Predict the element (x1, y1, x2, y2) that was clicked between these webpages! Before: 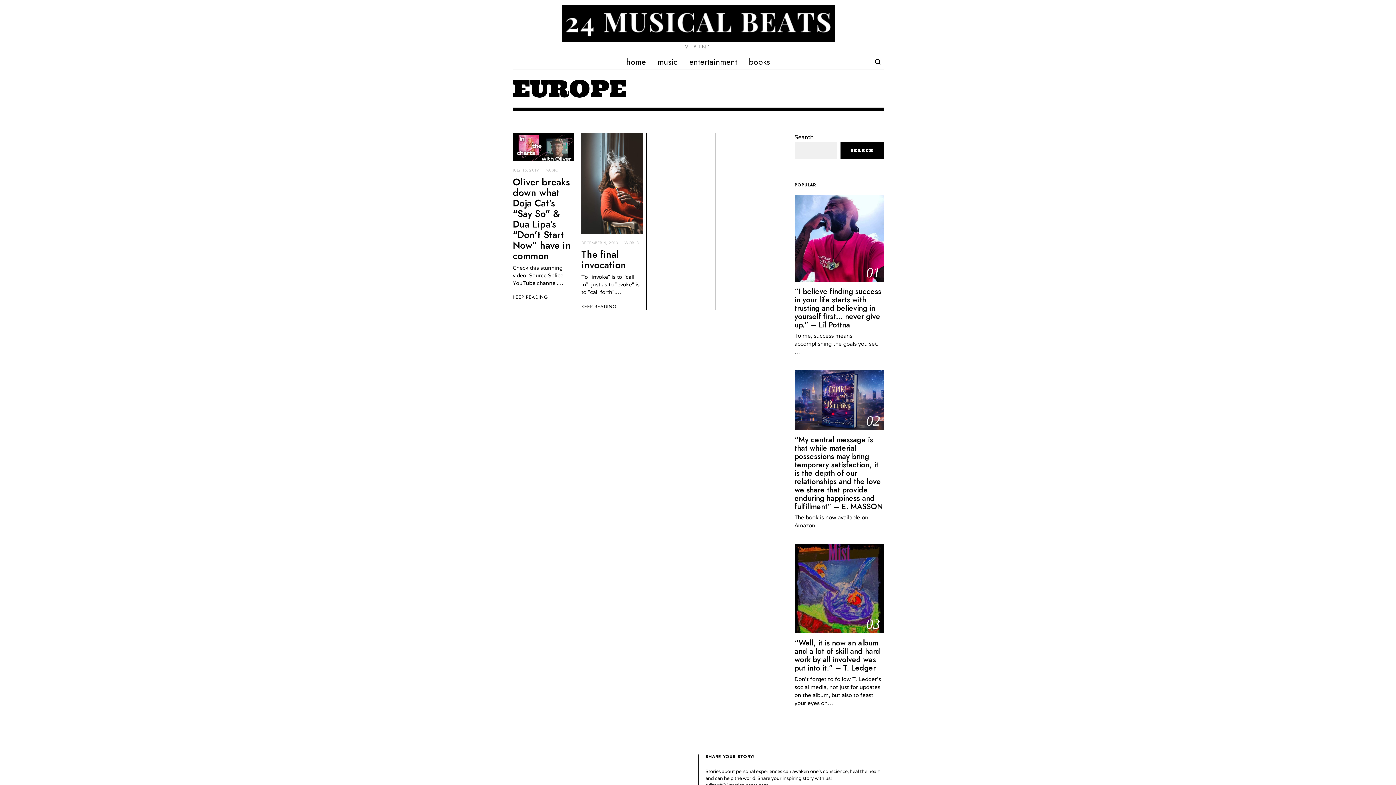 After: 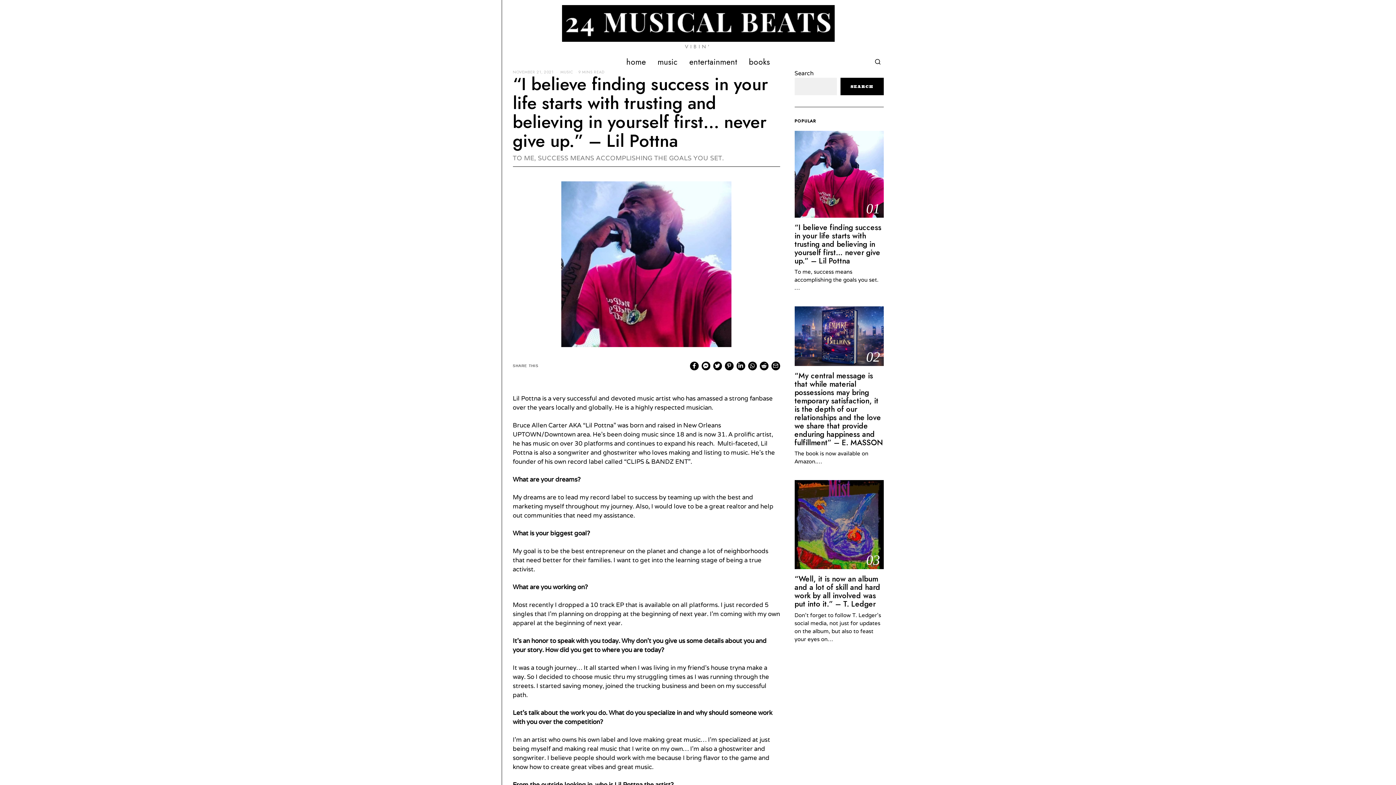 Action: bbox: (794, 286, 881, 330) label: “I believe finding success in your life starts with trusting and believing in yourself first… never give up.” – Lil Pottna